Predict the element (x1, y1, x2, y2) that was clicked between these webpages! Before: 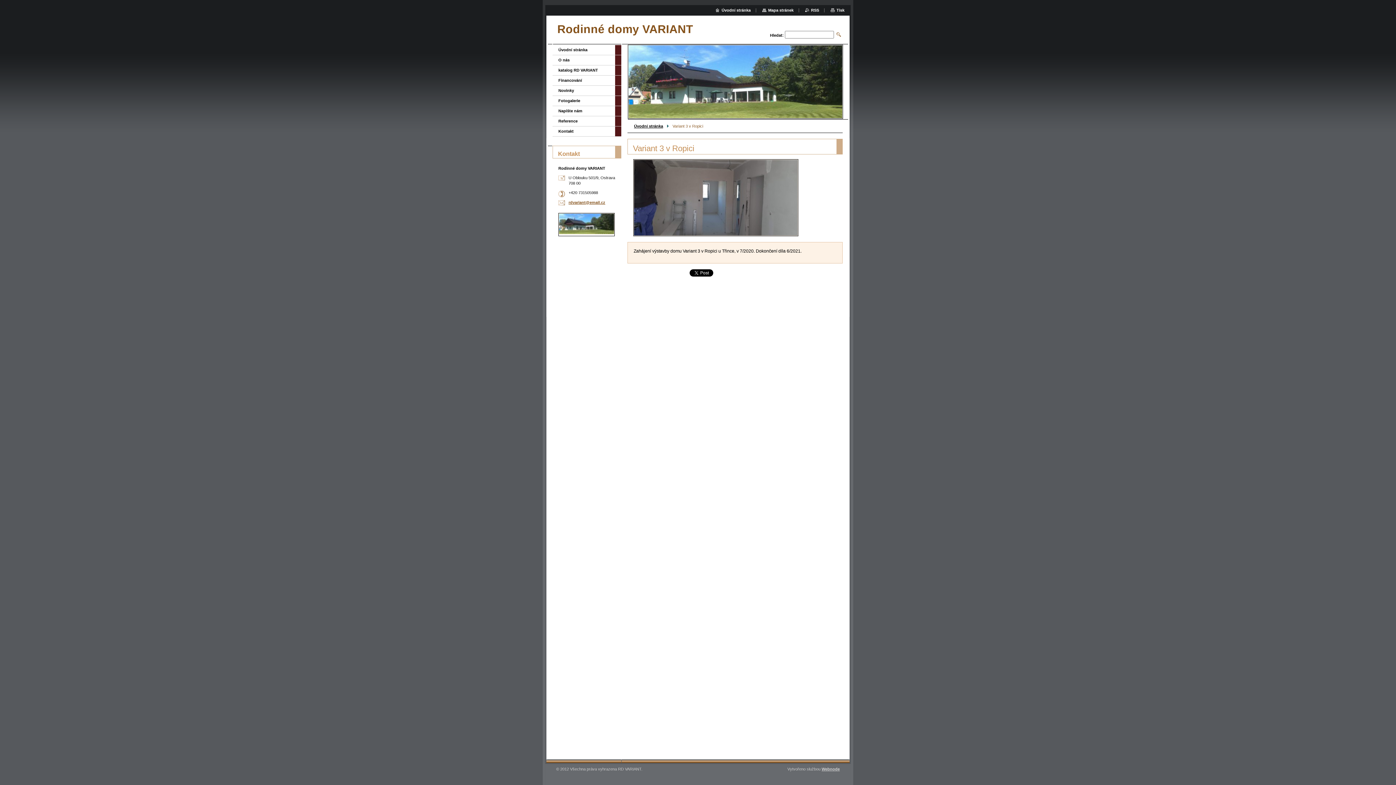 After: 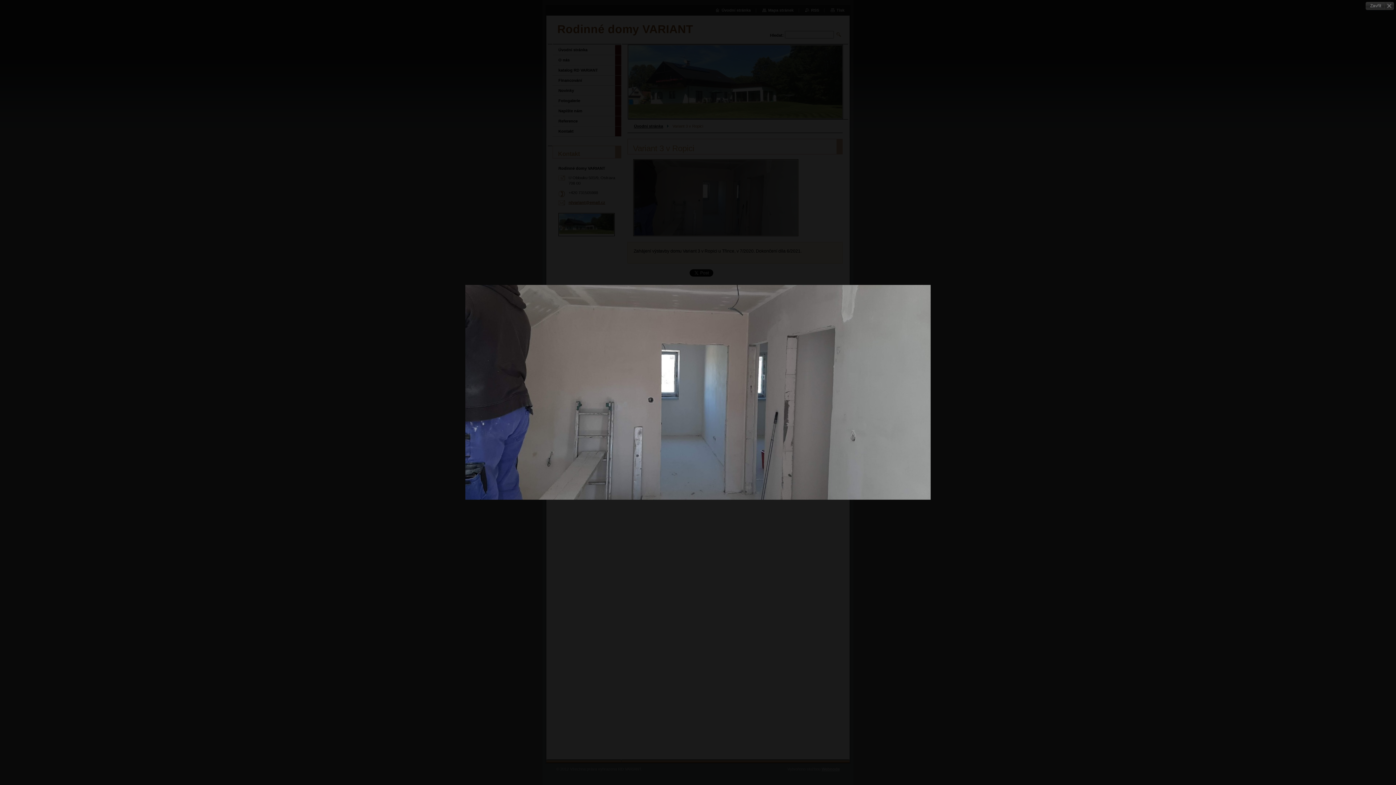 Action: bbox: (633, 159, 798, 236)